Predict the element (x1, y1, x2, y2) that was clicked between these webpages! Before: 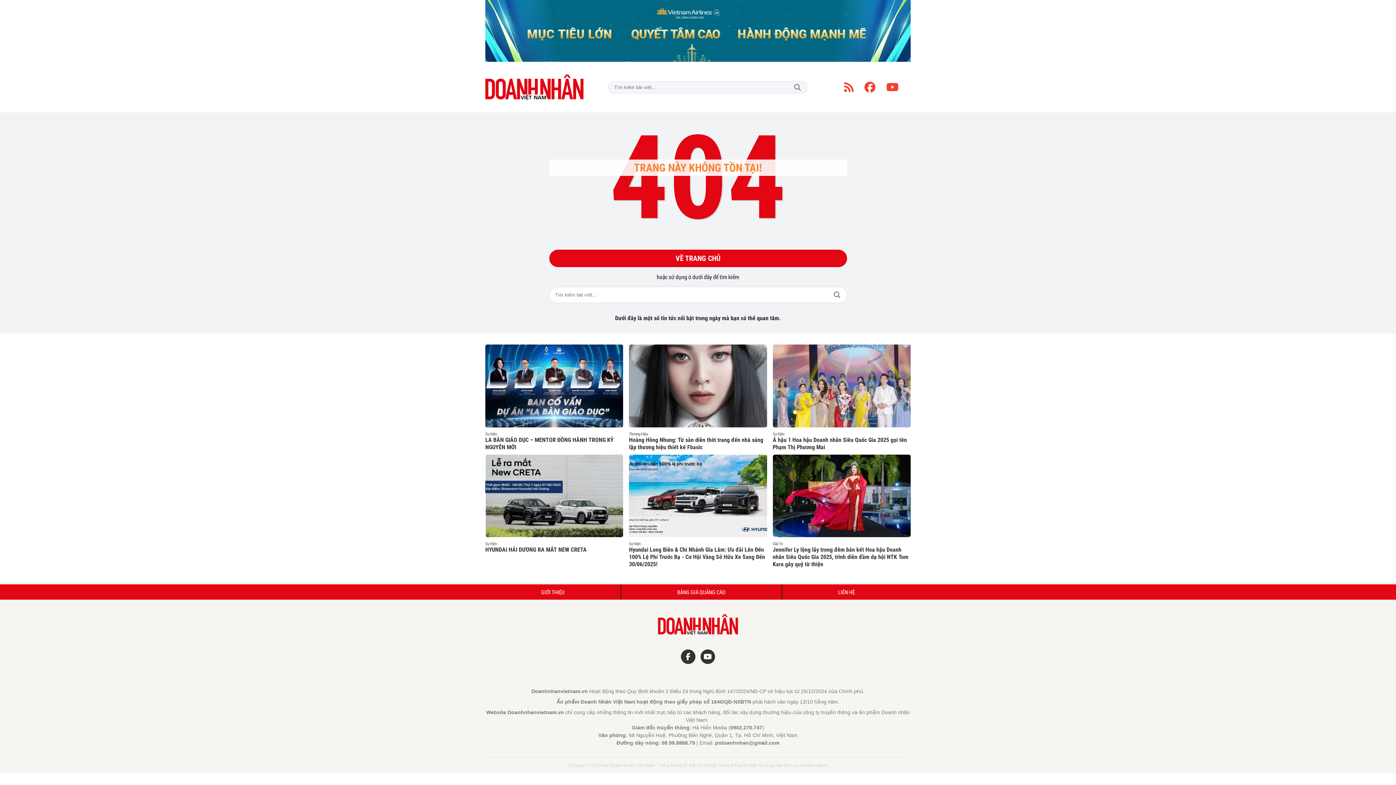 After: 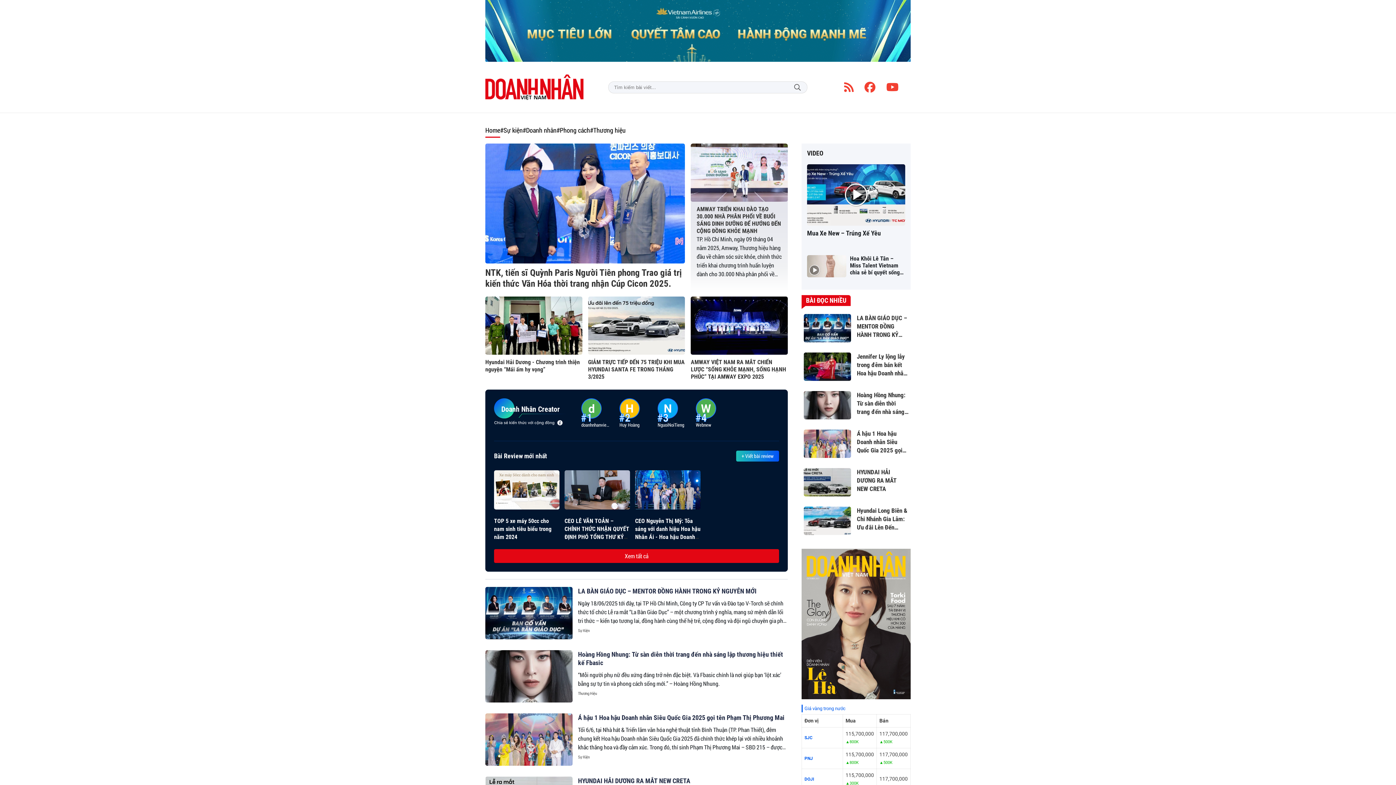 Action: label: VỀ TRANG CHỦ bbox: (549, 249, 847, 267)